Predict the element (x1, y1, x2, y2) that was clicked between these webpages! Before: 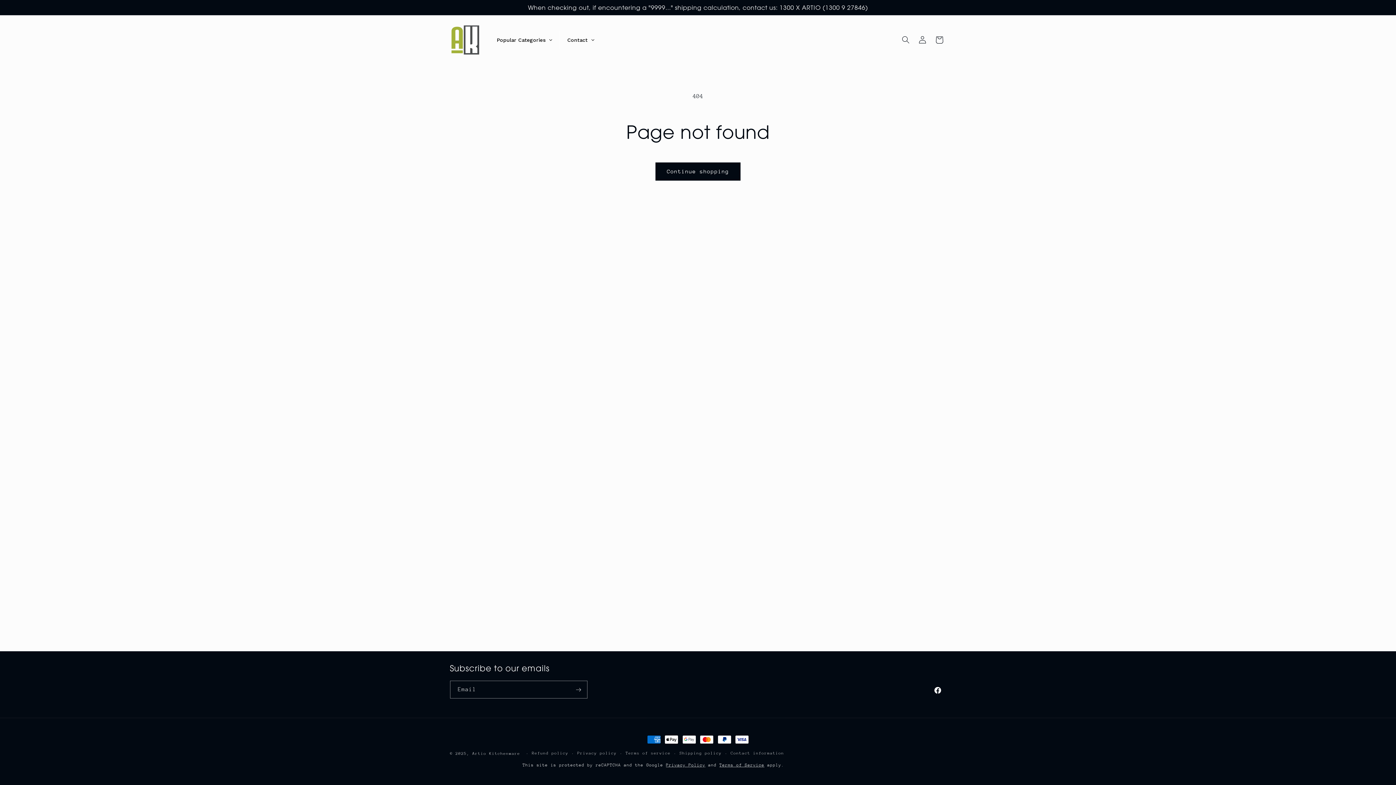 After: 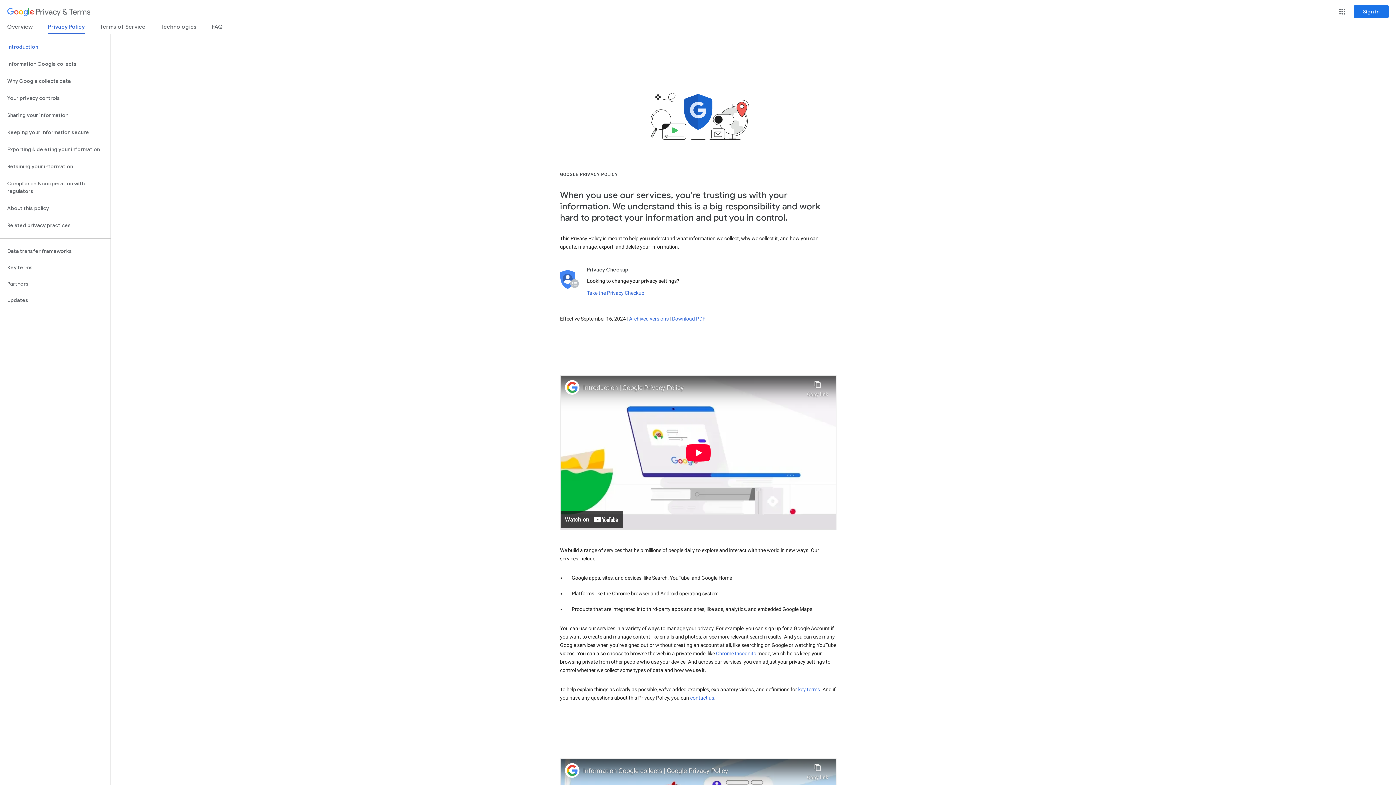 Action: label: Privacy Policy bbox: (666, 763, 705, 768)